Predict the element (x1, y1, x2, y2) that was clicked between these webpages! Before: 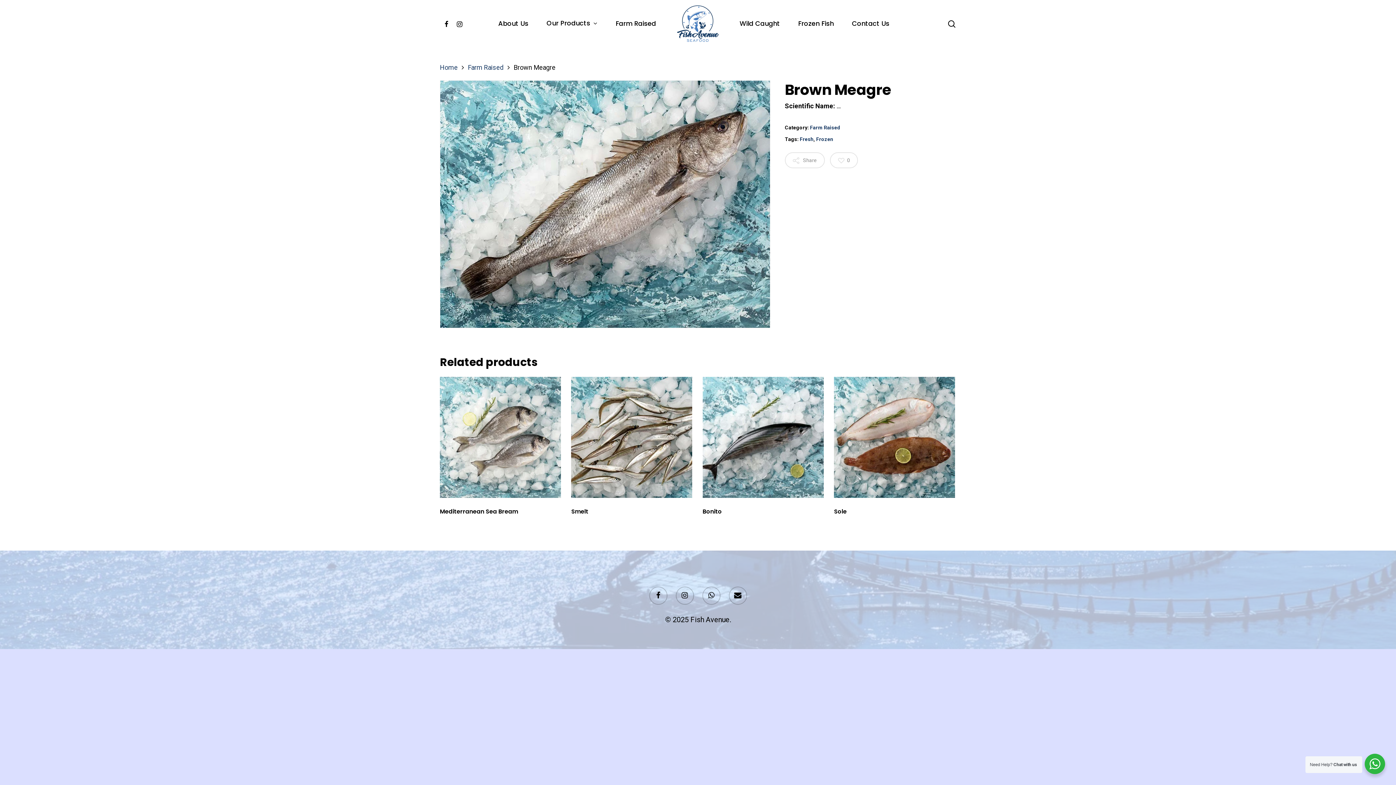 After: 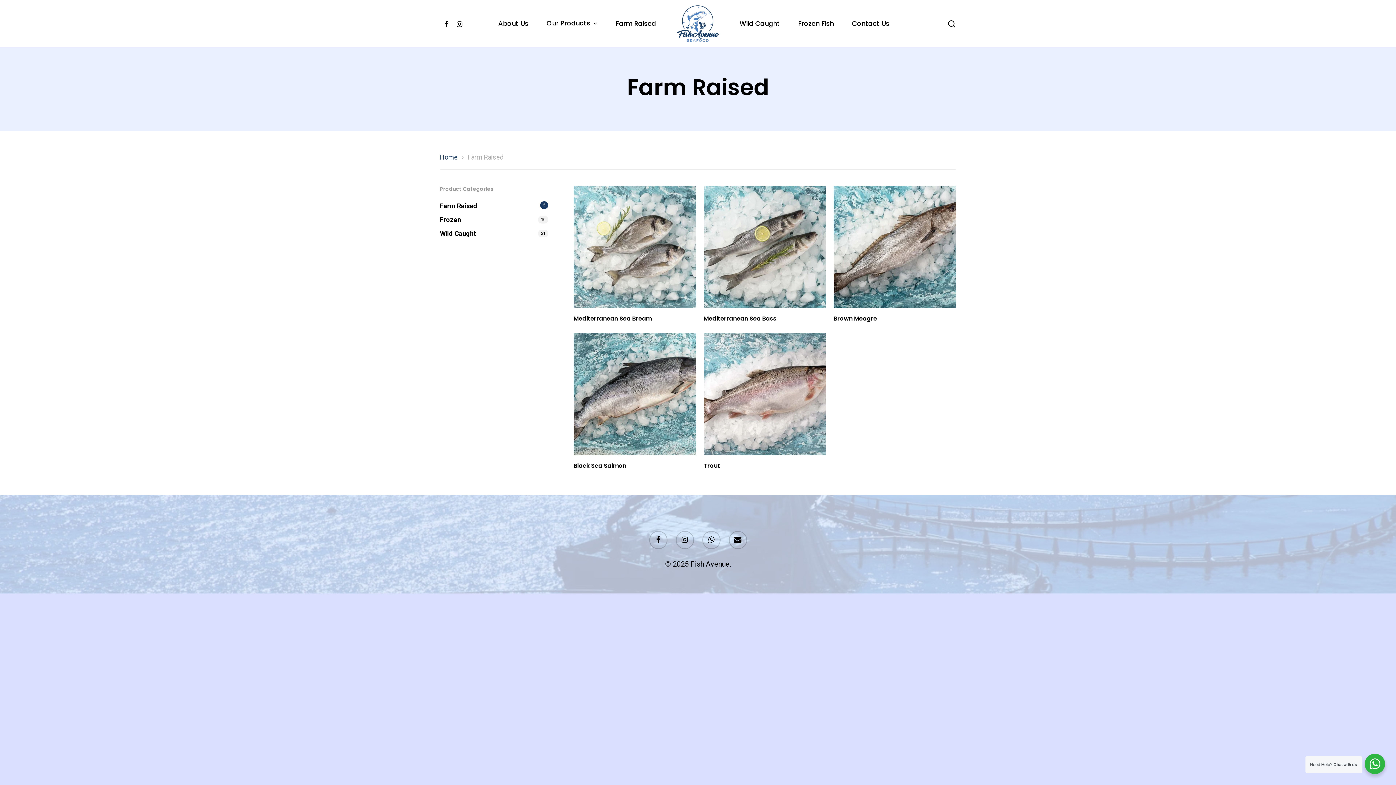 Action: label: Farm Raised bbox: (468, 63, 503, 71)